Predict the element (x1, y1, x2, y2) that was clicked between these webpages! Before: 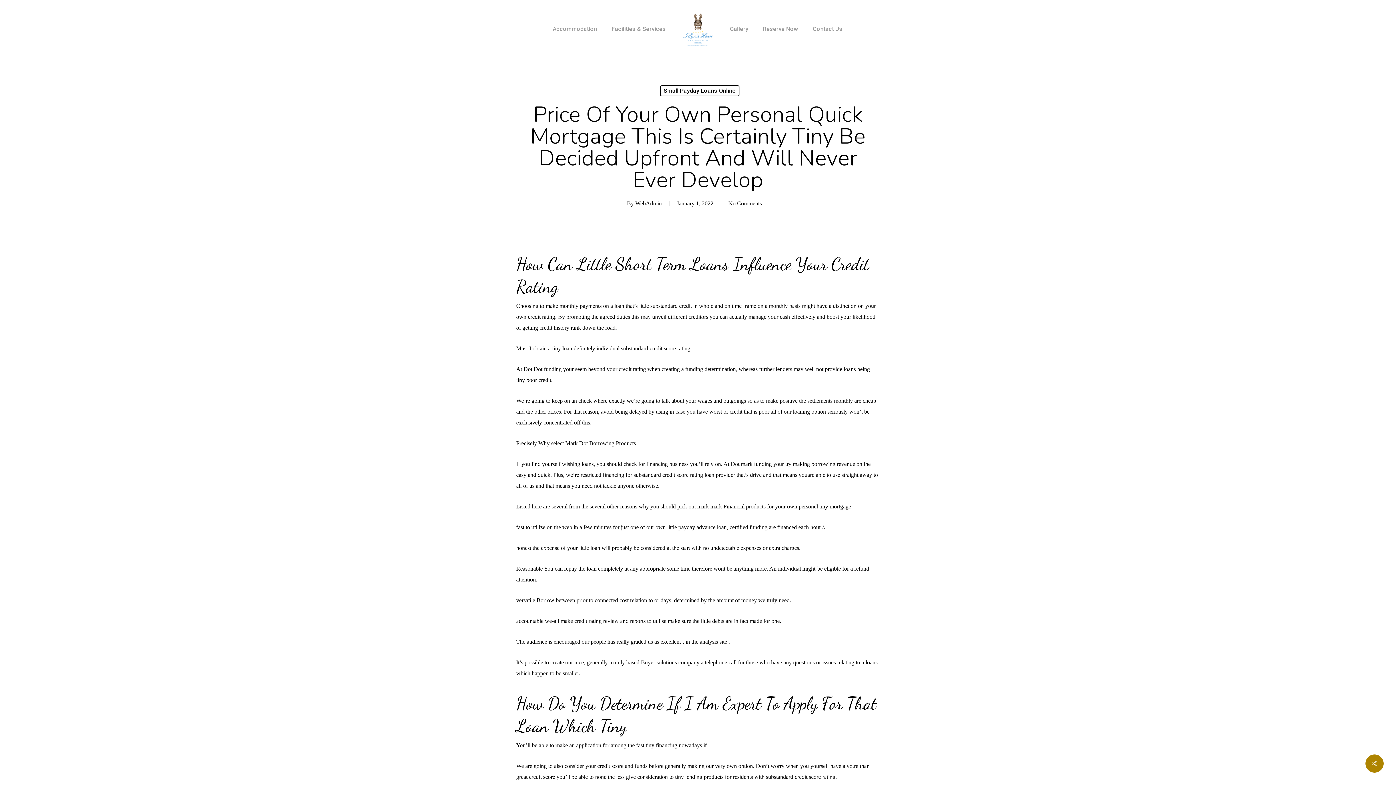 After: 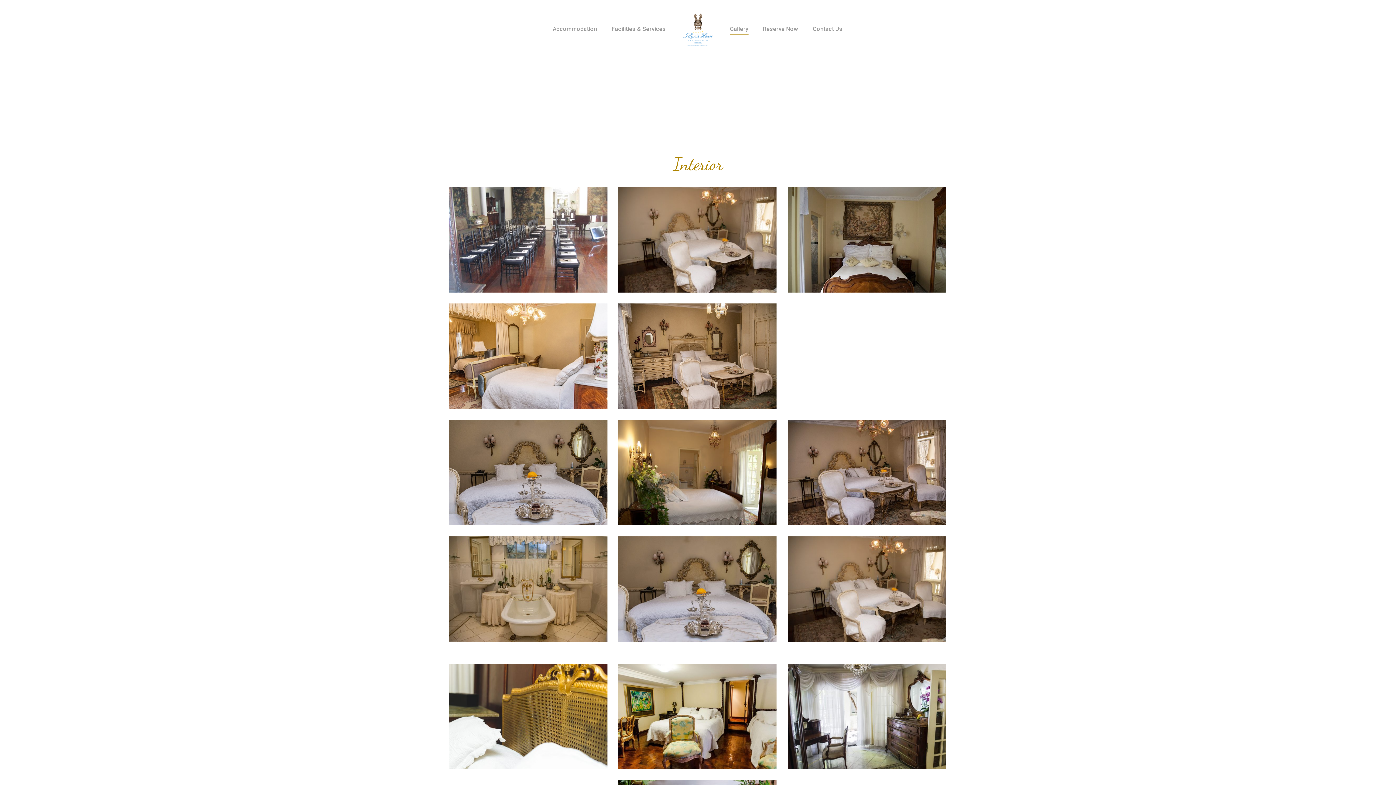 Action: bbox: (730, 26, 748, 31) label: Gallery